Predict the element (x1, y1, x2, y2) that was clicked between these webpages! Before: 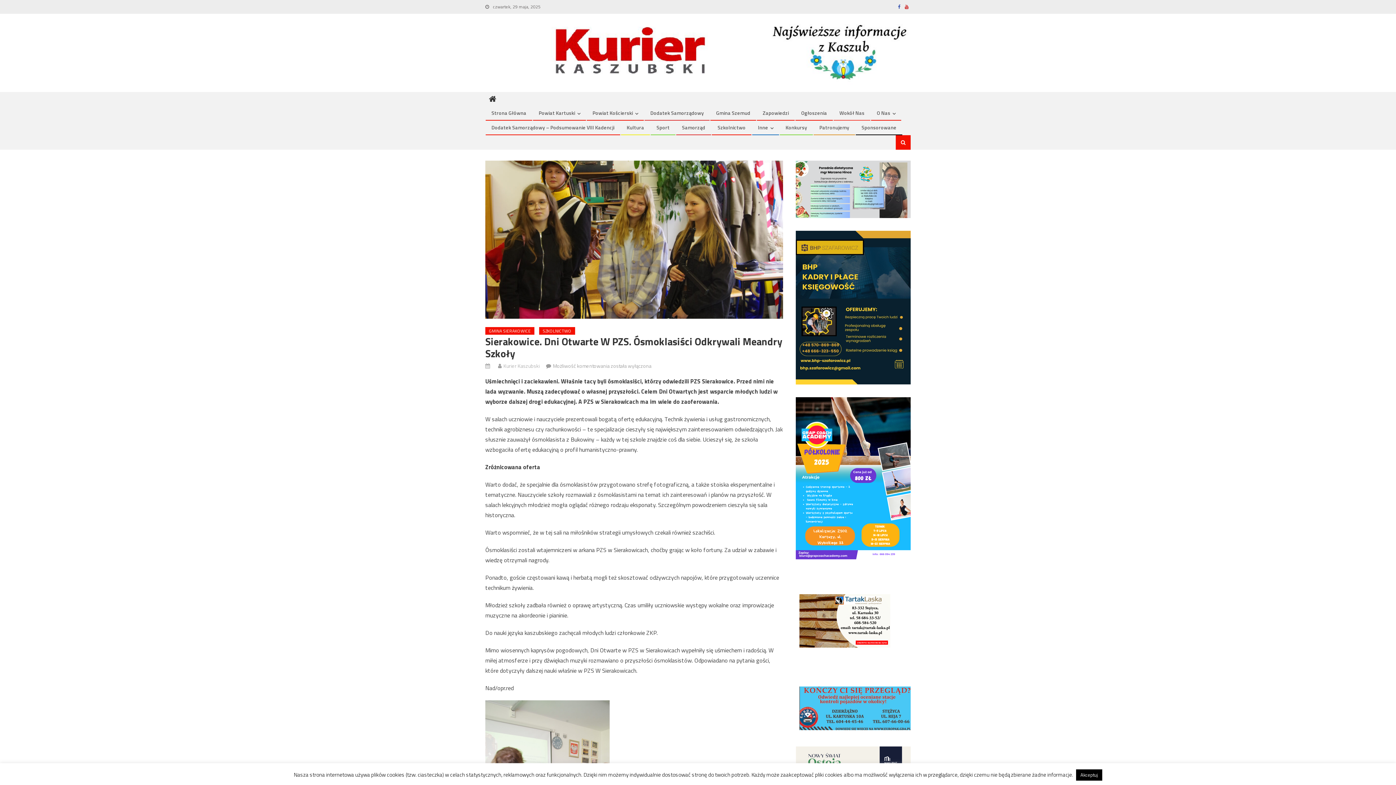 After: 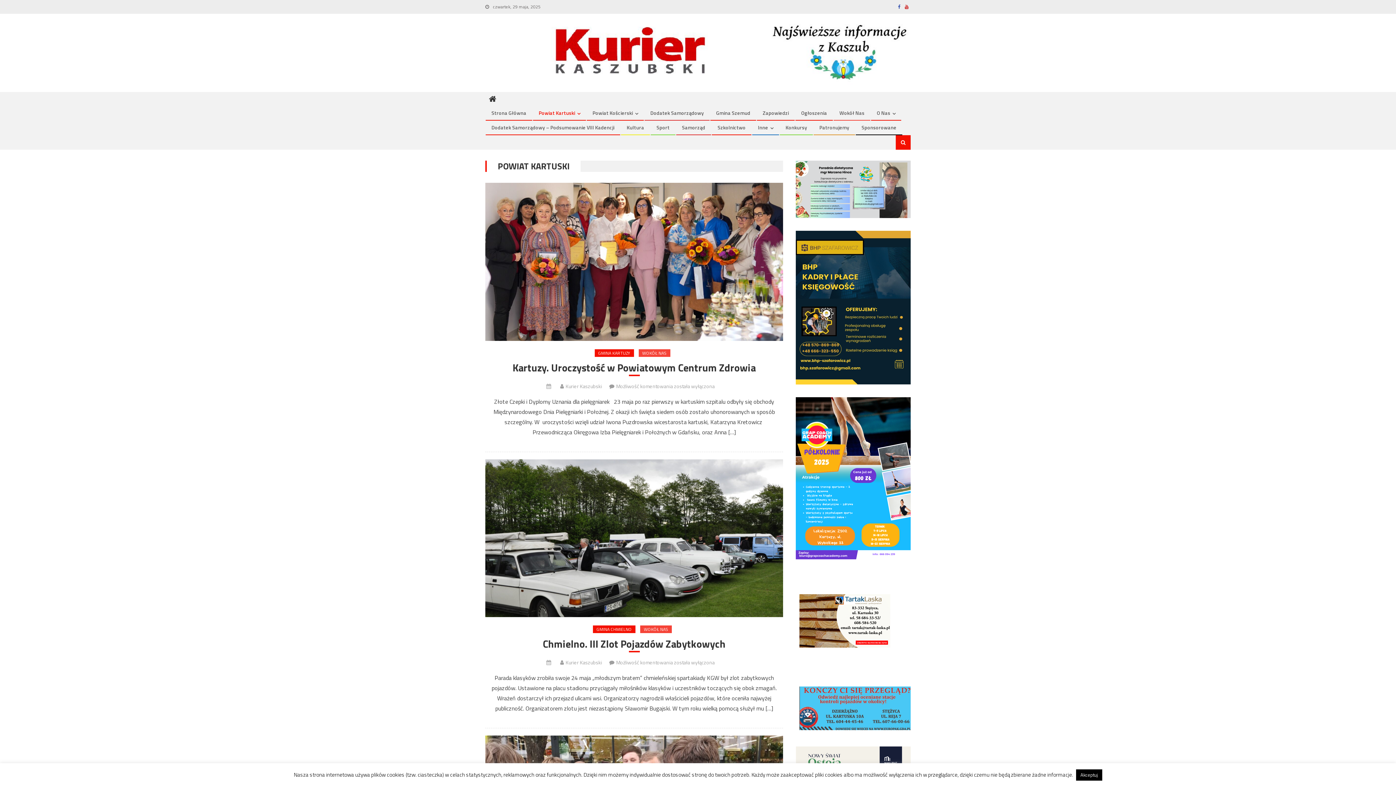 Action: label: Powiat Kartuski bbox: (533, 106, 580, 120)